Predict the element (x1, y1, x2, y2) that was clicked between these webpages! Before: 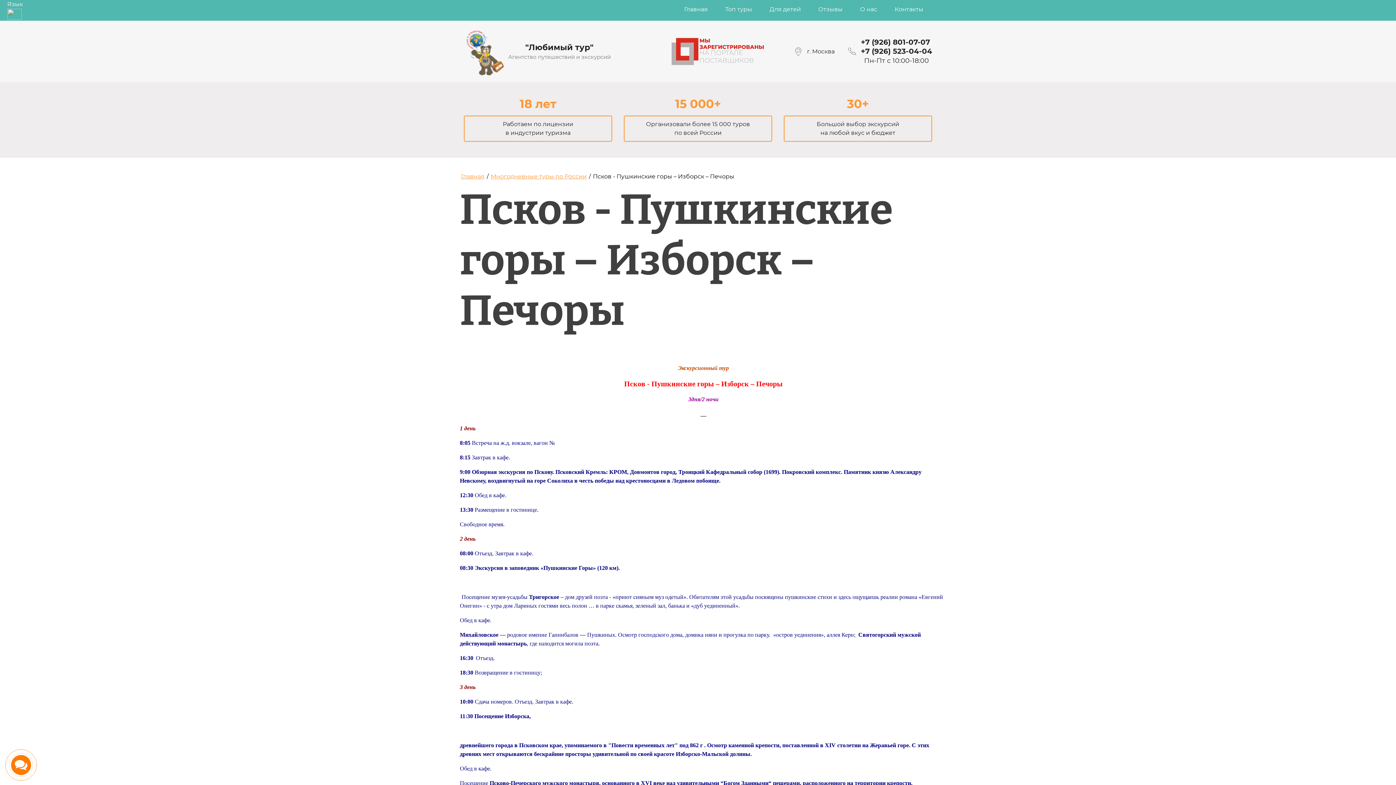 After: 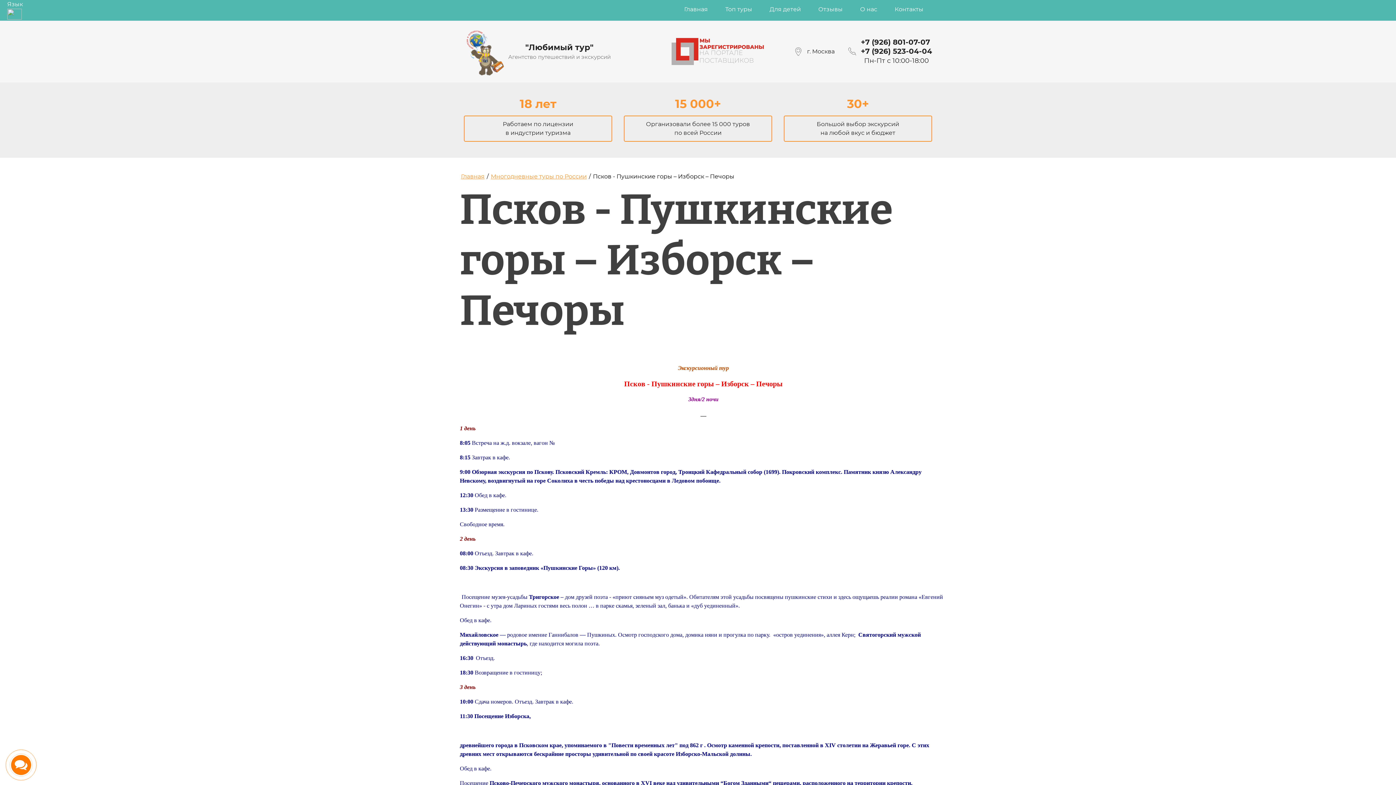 Action: bbox: (861, 37, 932, 46) label: +7 (926) 801-07-07